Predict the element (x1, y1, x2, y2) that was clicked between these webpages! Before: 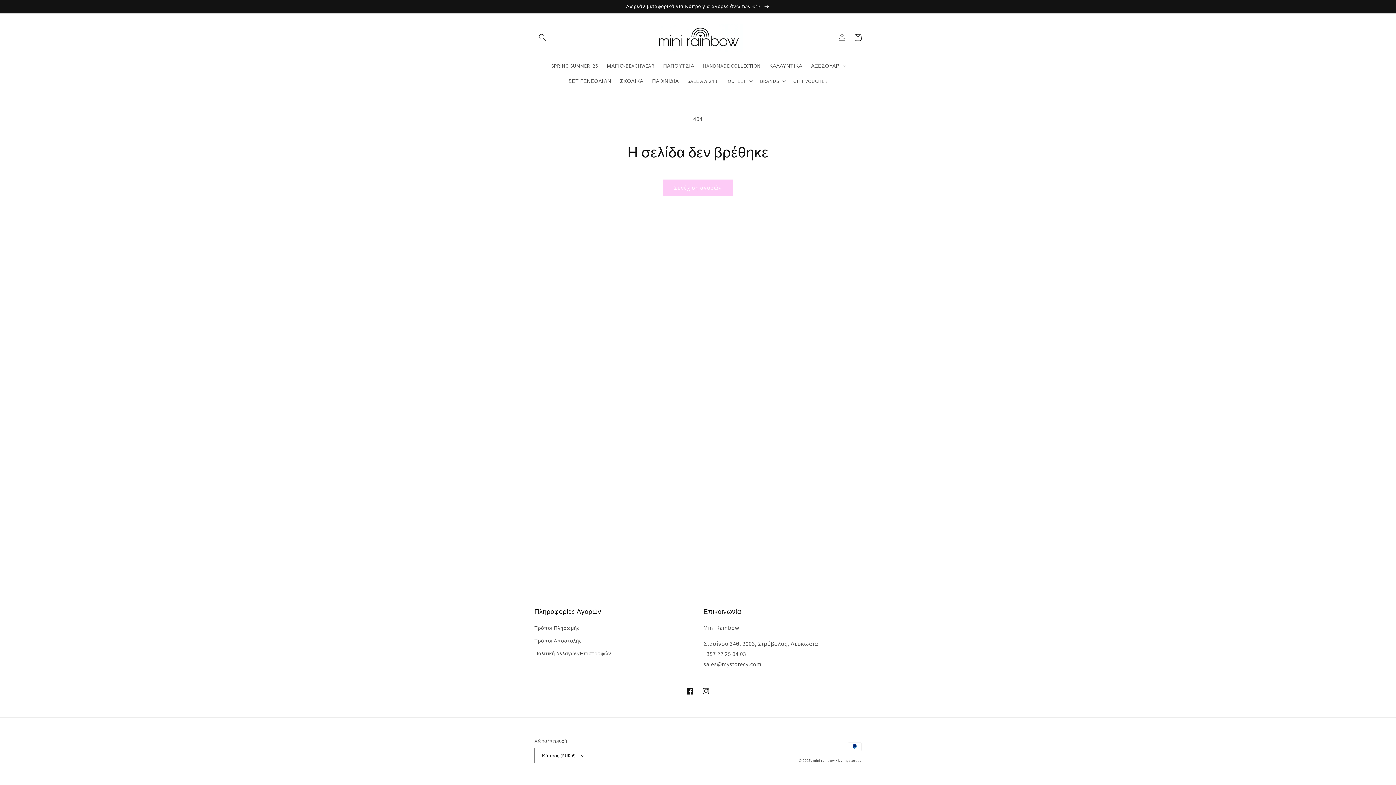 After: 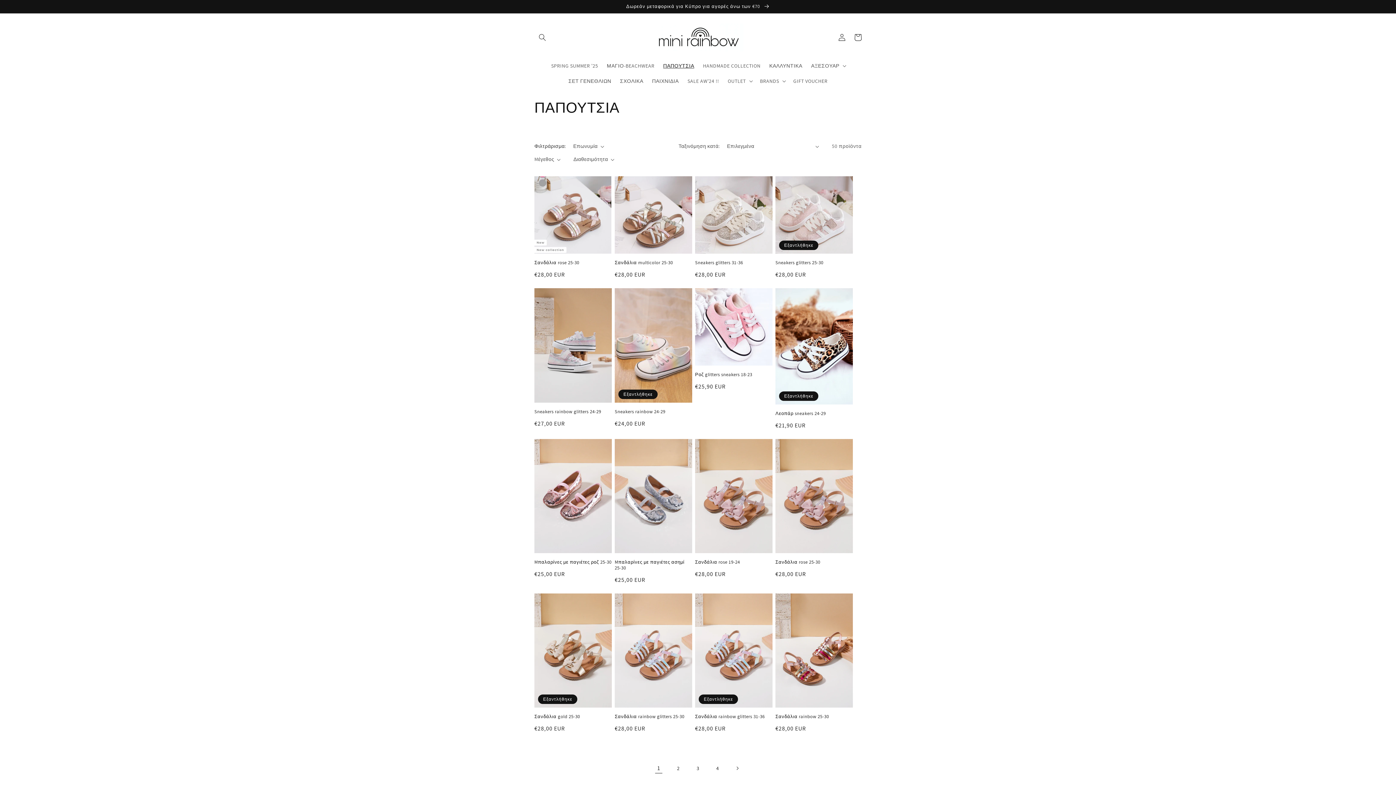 Action: bbox: (659, 58, 698, 73) label: ΠΑΠΟΥΤΣΙΑ